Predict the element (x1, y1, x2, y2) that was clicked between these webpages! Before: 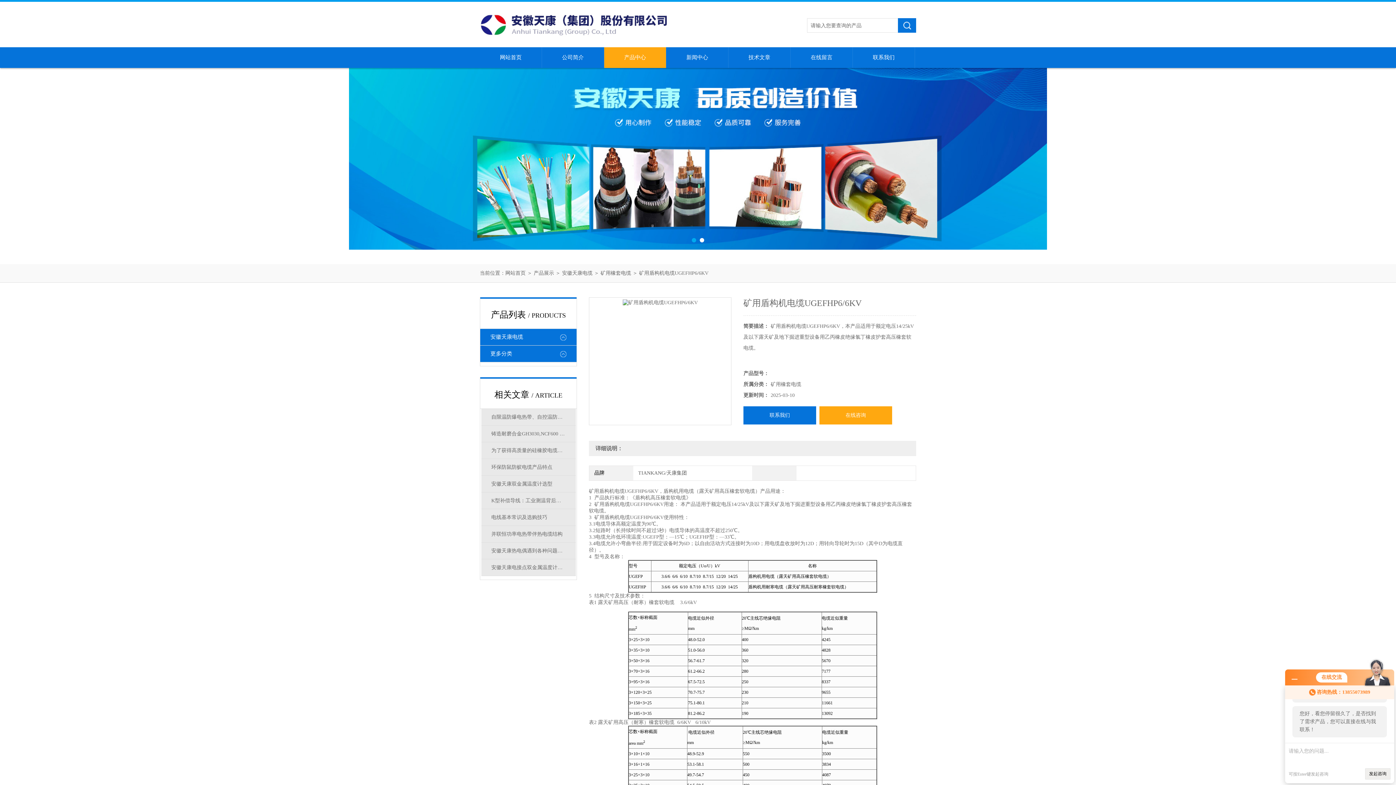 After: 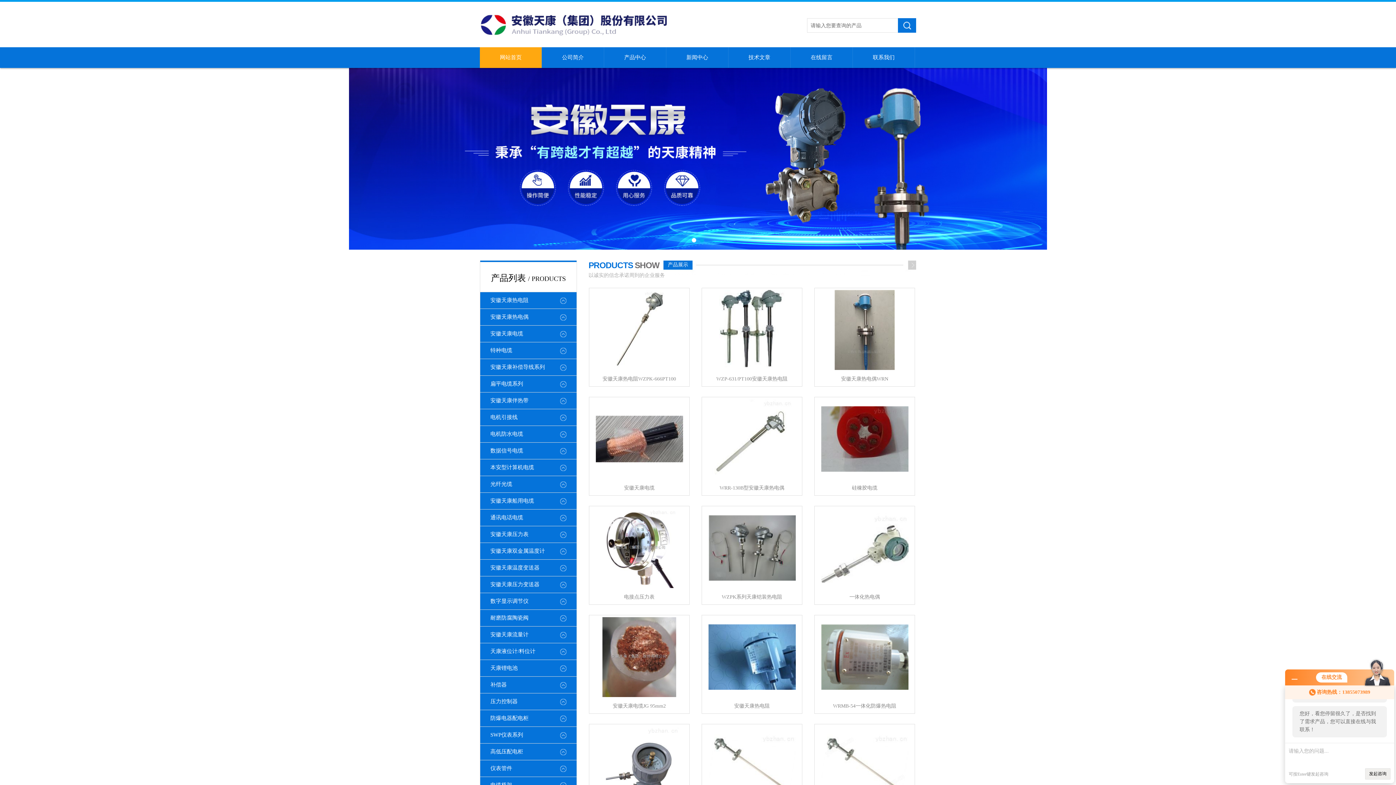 Action: label: 网站首页 bbox: (505, 270, 525, 276)